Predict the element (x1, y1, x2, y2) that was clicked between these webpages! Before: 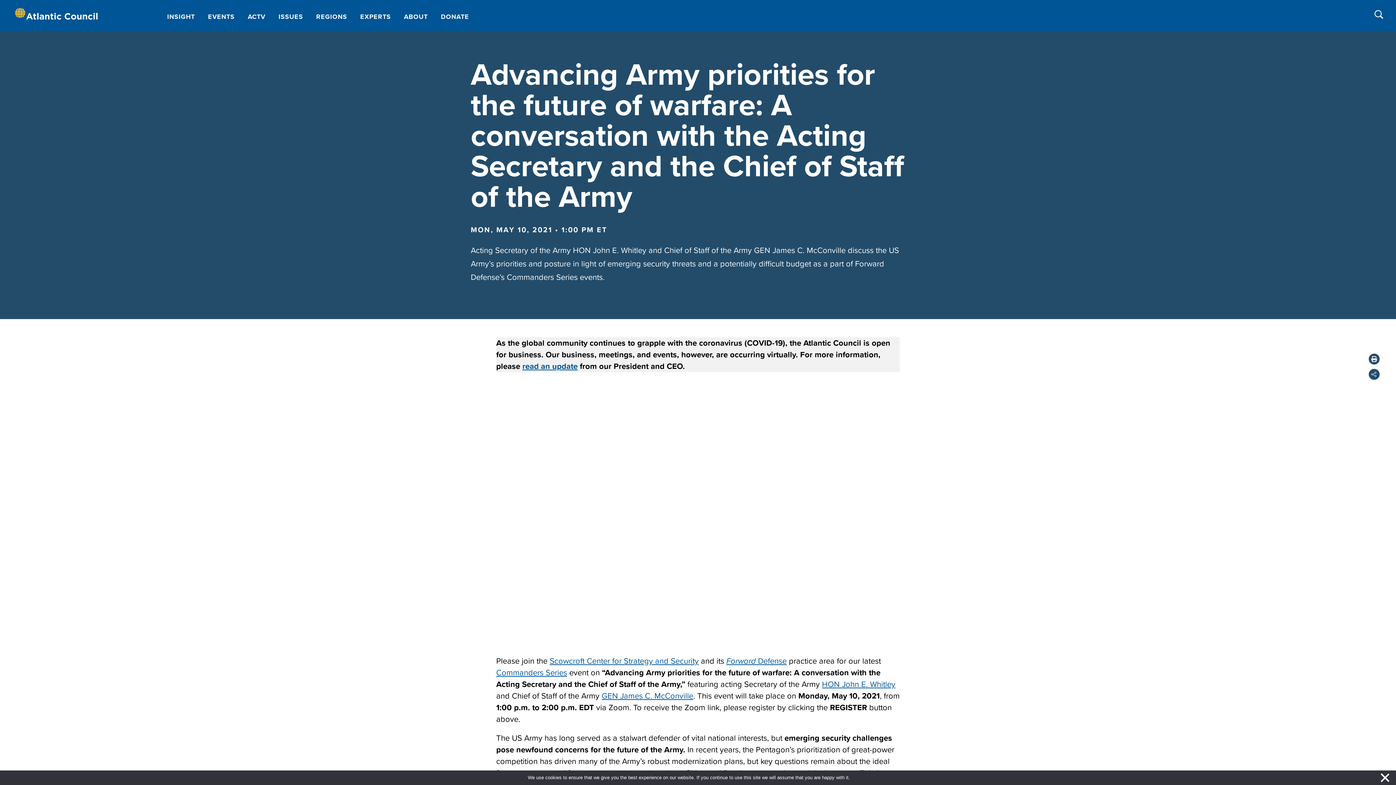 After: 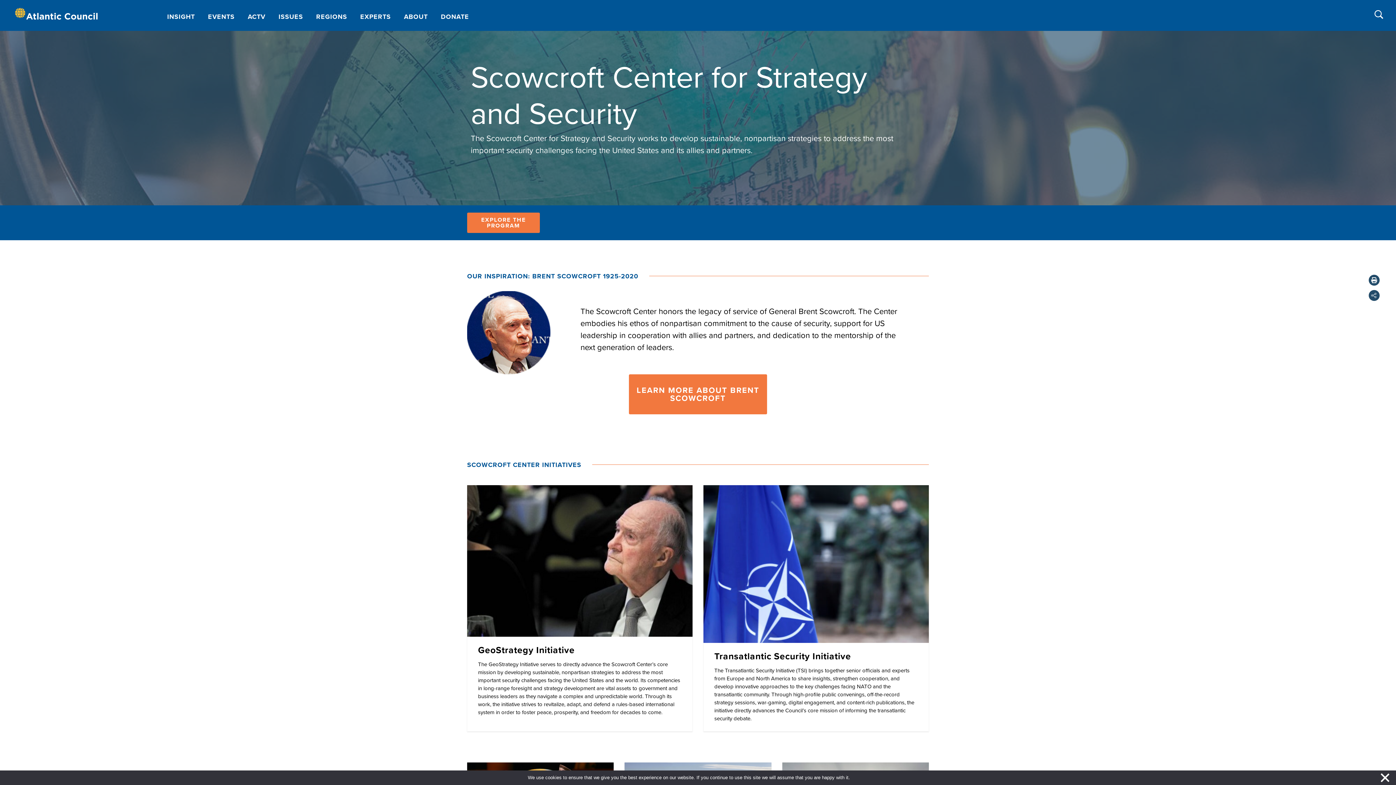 Action: bbox: (549, 656, 698, 666) label: Scowcroft Center for Strategy and Security